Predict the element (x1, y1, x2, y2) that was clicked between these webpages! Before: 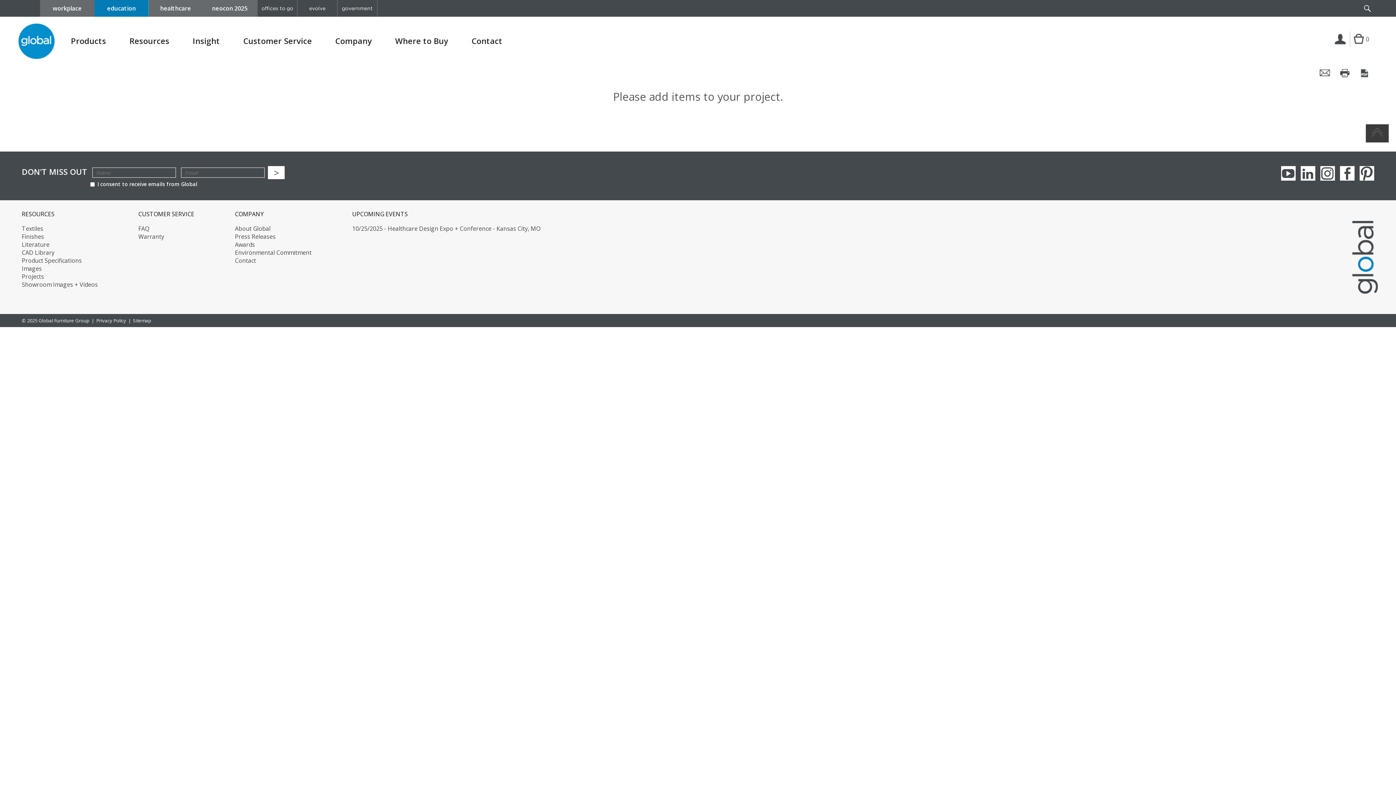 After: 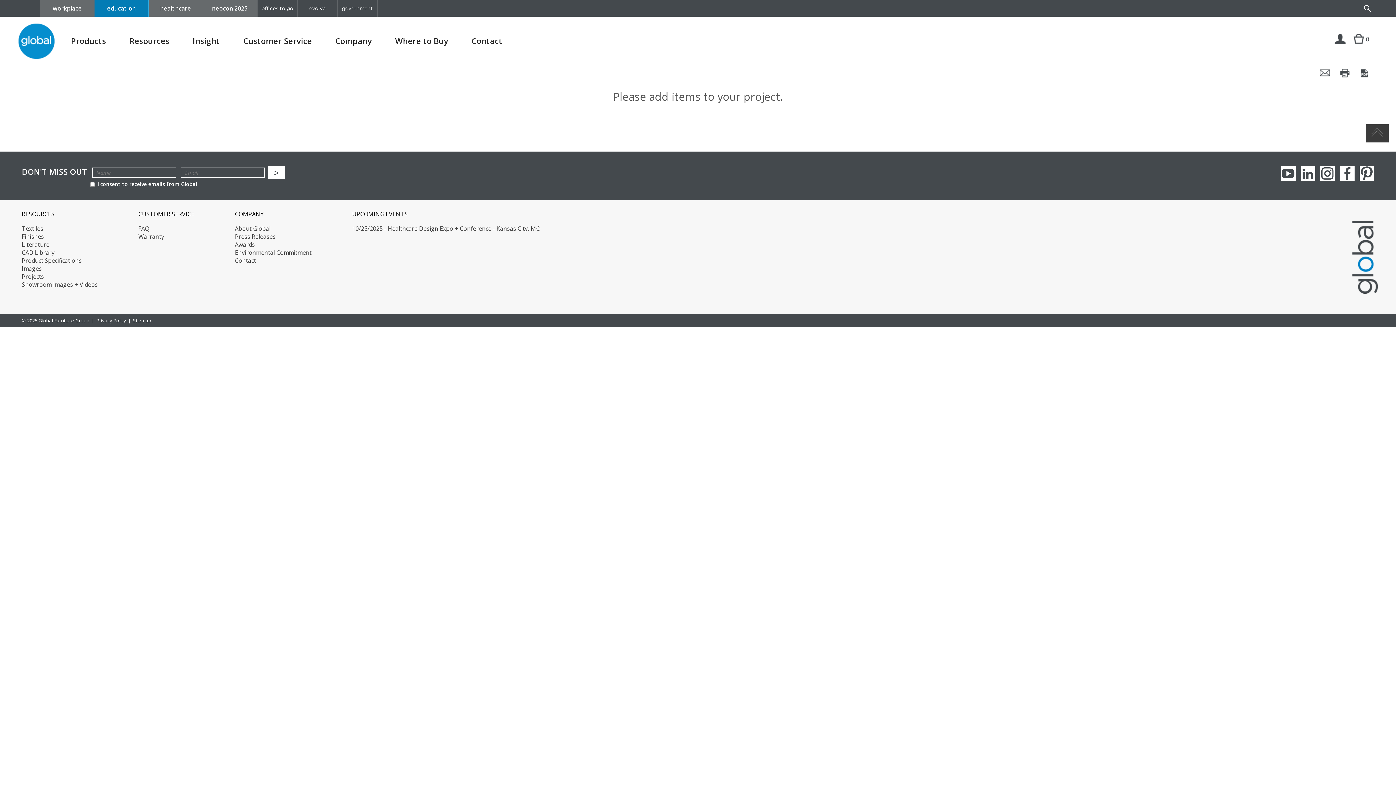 Action: label: Save this page as a PDF bbox: (1360, 68, 1370, 77)